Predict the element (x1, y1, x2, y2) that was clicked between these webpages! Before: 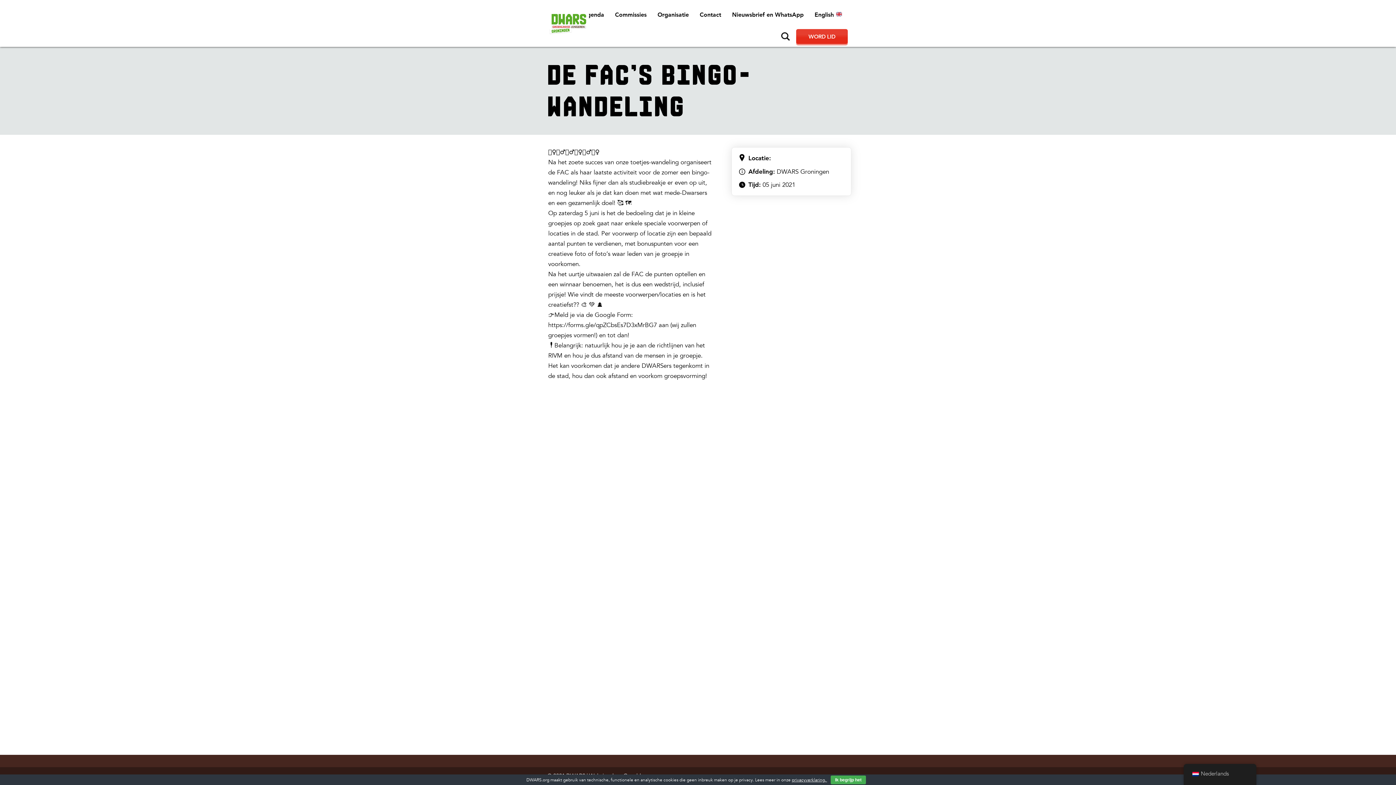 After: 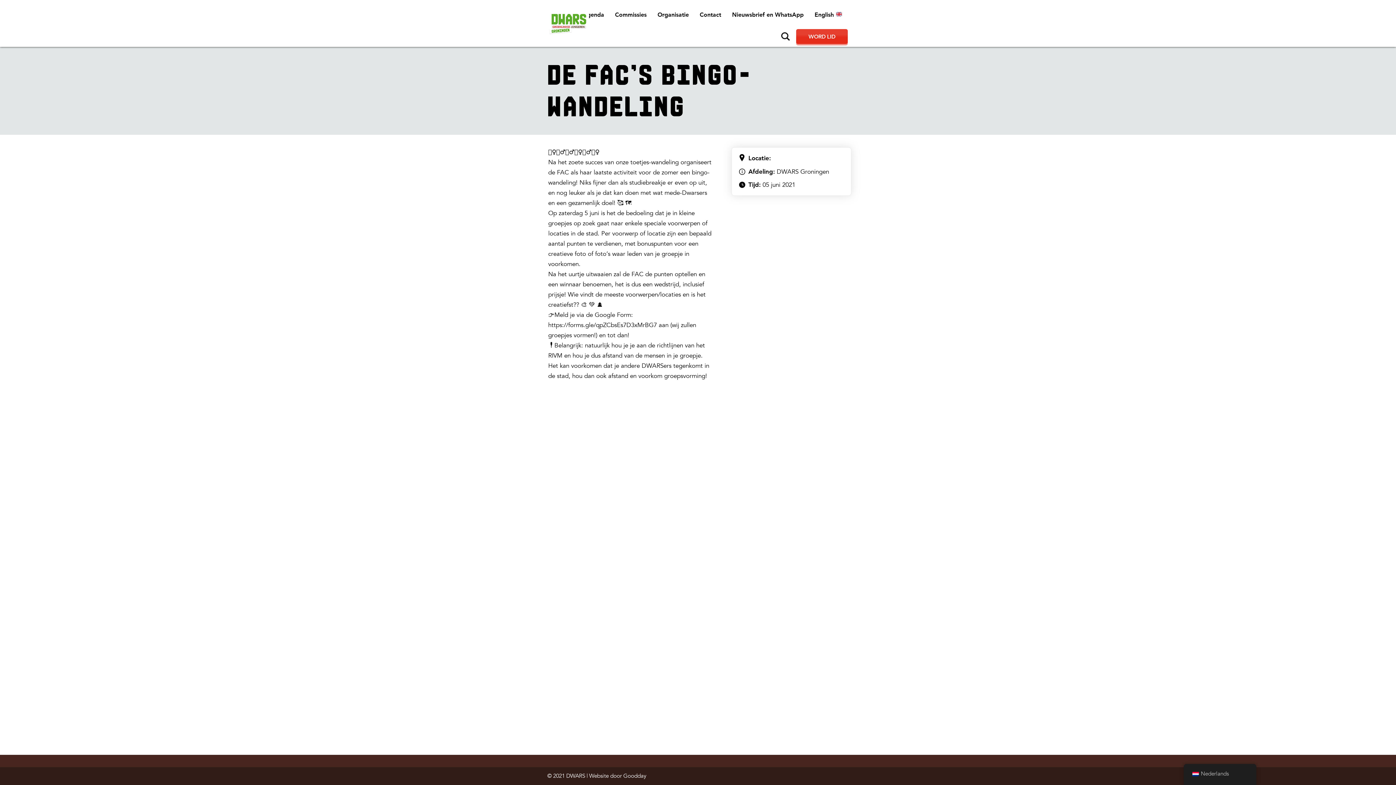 Action: label: Ik begrijp het bbox: (830, 776, 866, 784)